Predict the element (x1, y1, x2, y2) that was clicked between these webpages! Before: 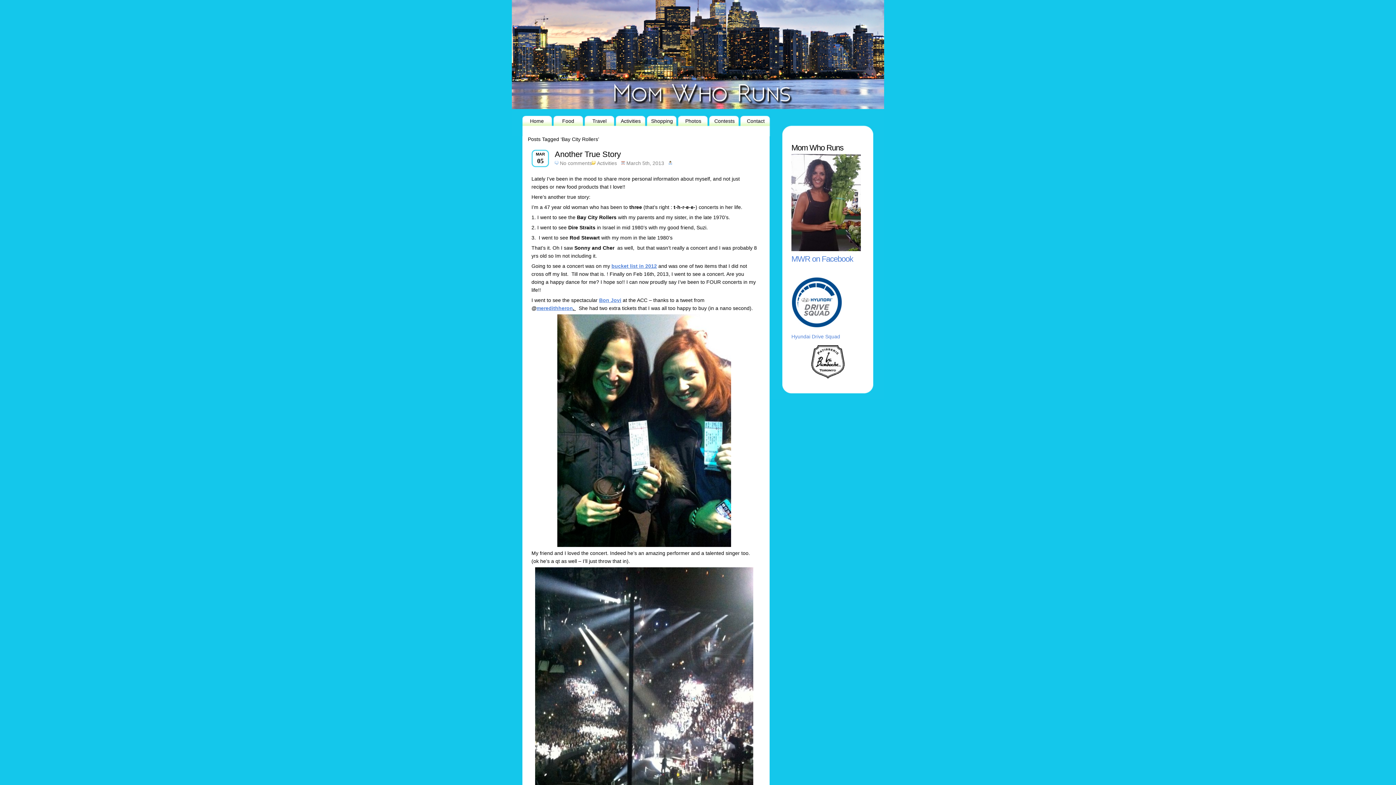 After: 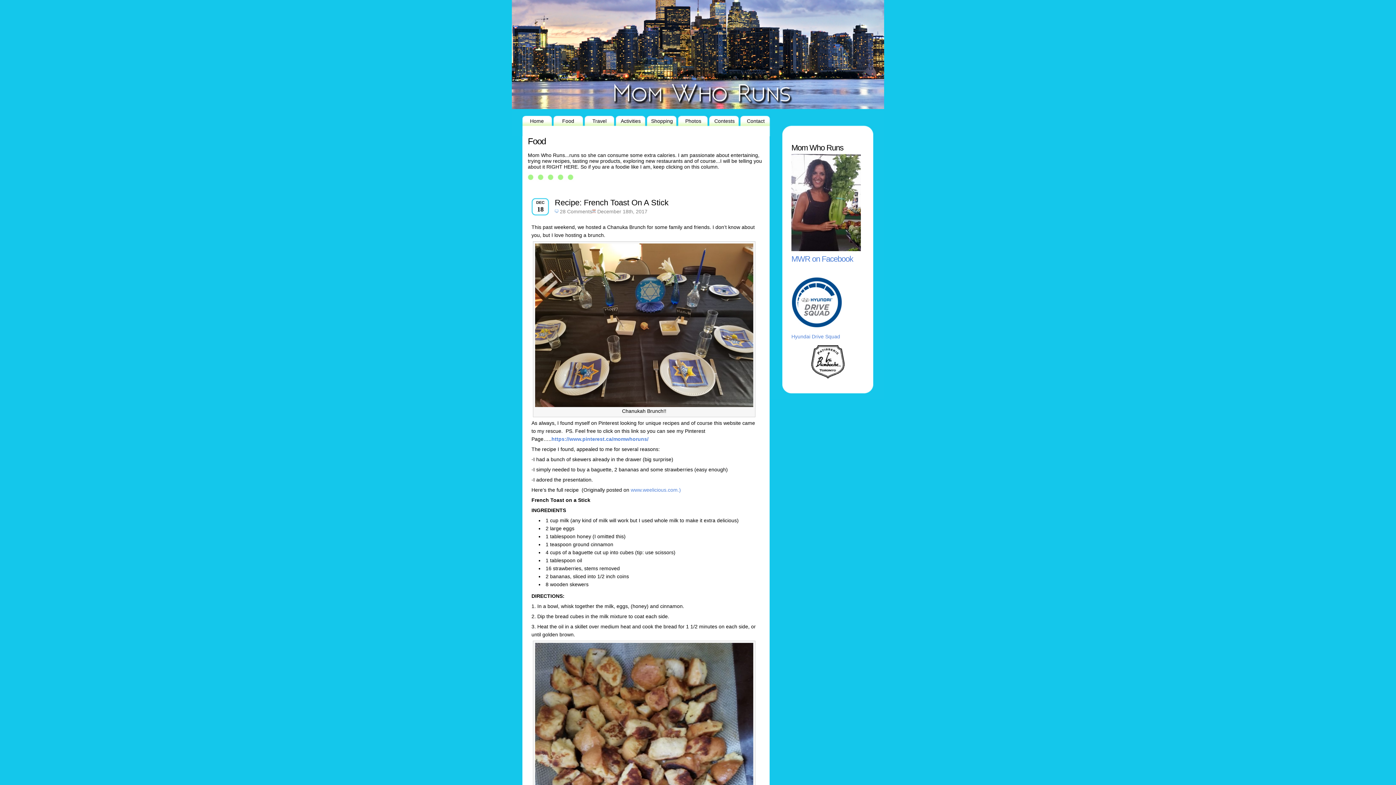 Action: bbox: (558, 114, 578, 127) label: Food